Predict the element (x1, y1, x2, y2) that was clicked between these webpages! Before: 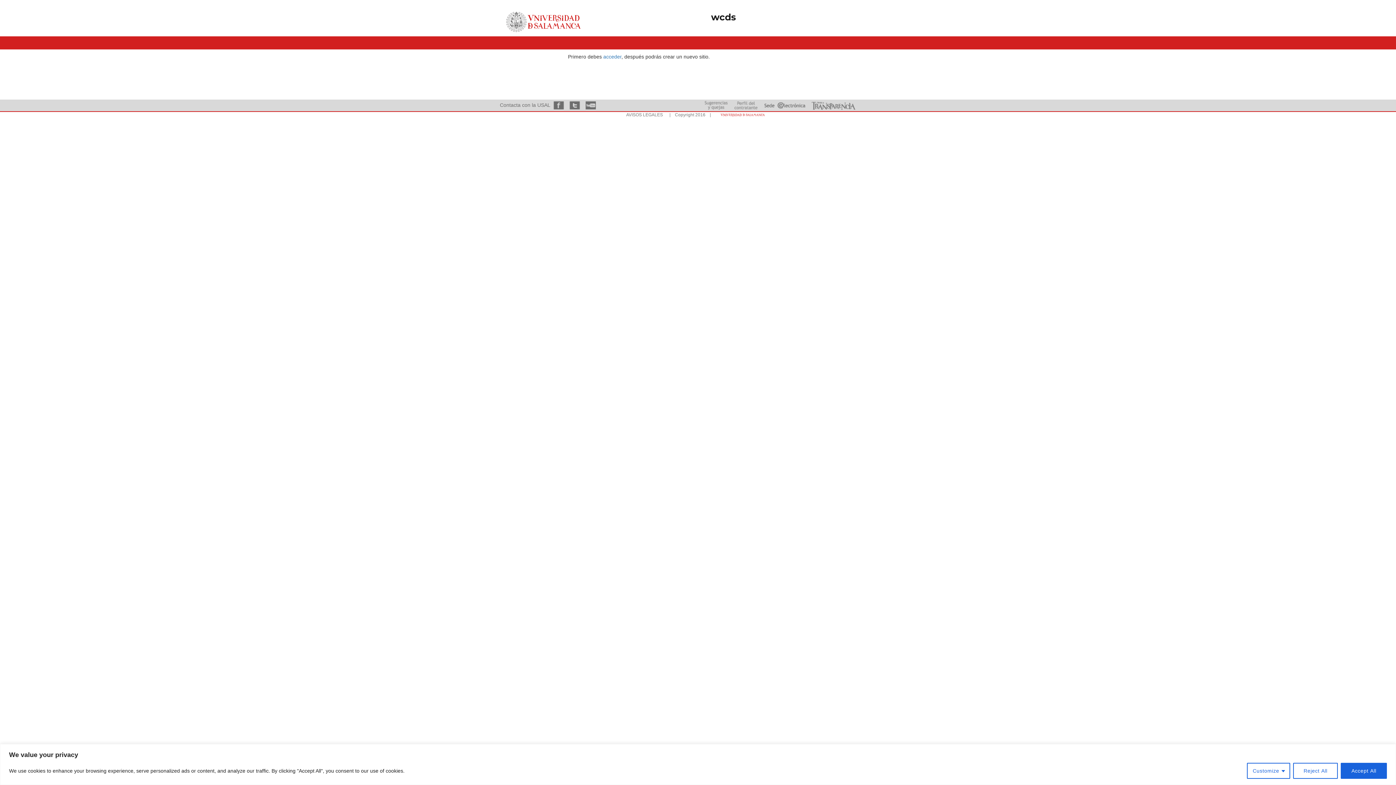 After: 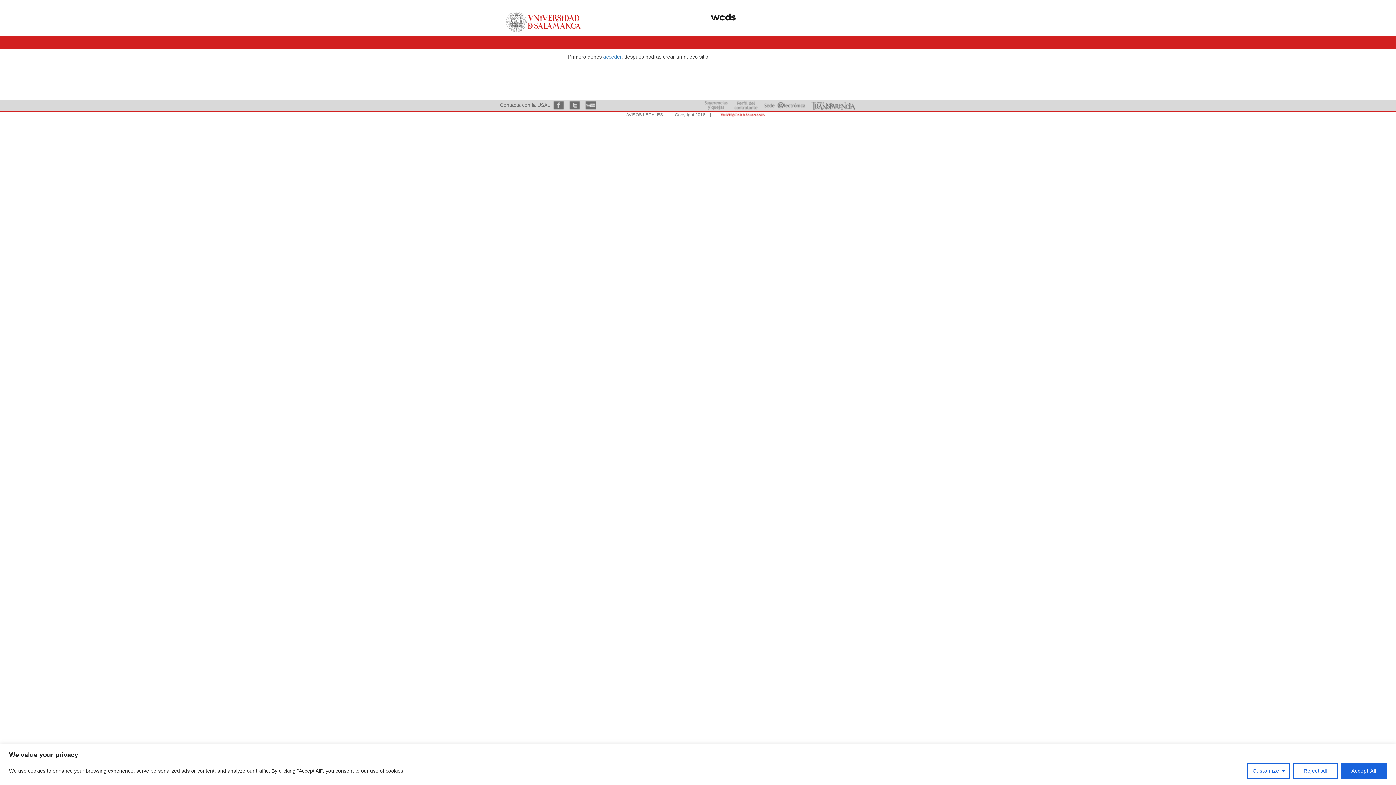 Action: bbox: (715, 112, 770, 117)